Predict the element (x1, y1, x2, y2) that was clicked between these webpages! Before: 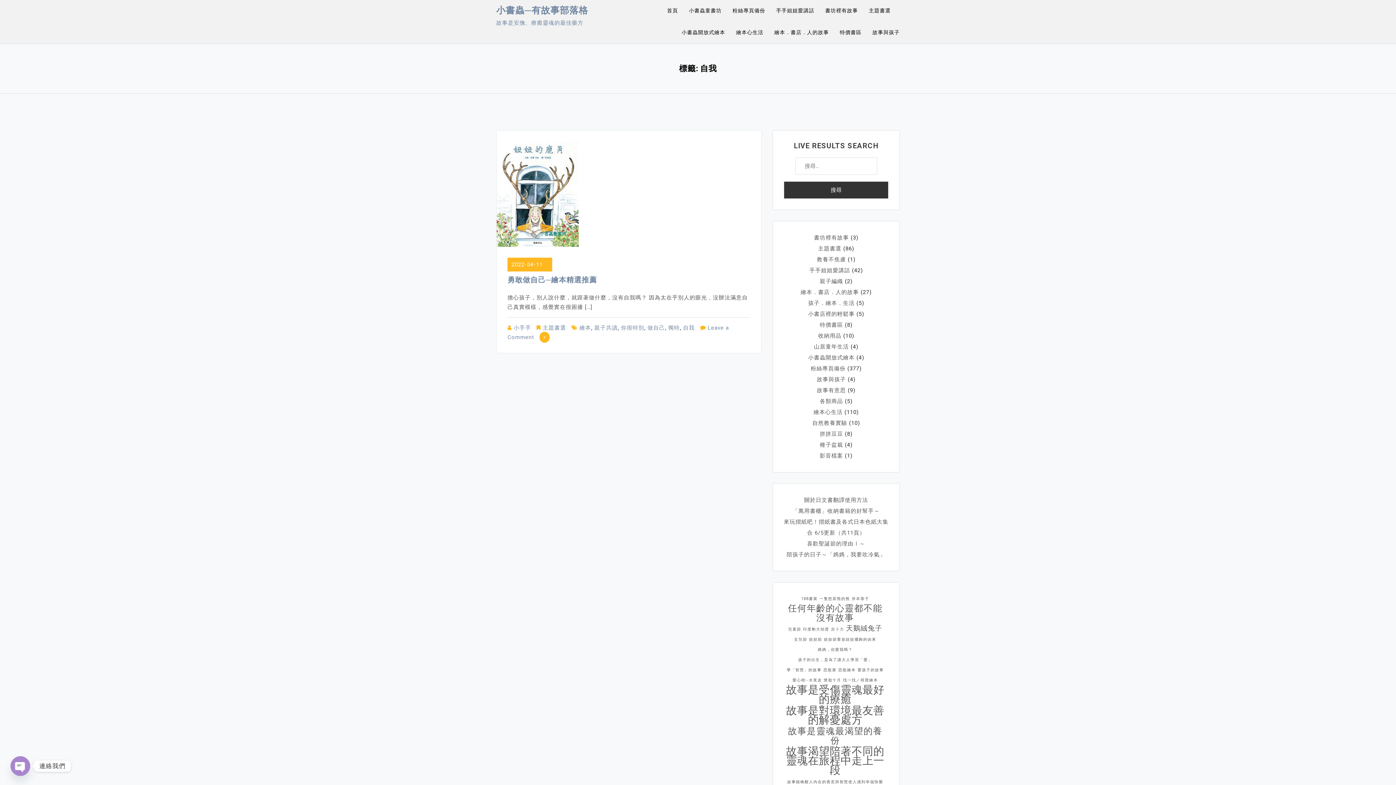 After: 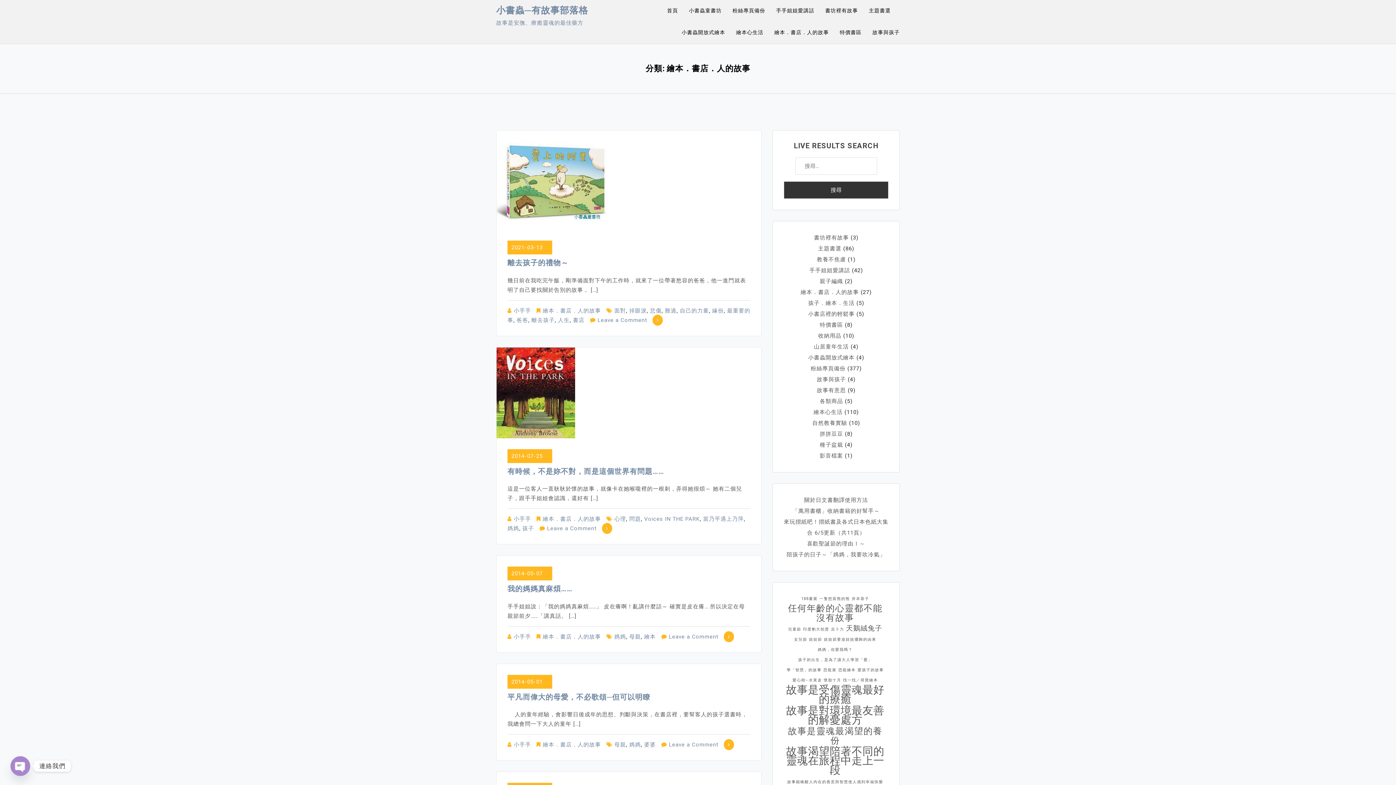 Action: bbox: (800, 289, 859, 295) label: 繪本．書店．人的故事